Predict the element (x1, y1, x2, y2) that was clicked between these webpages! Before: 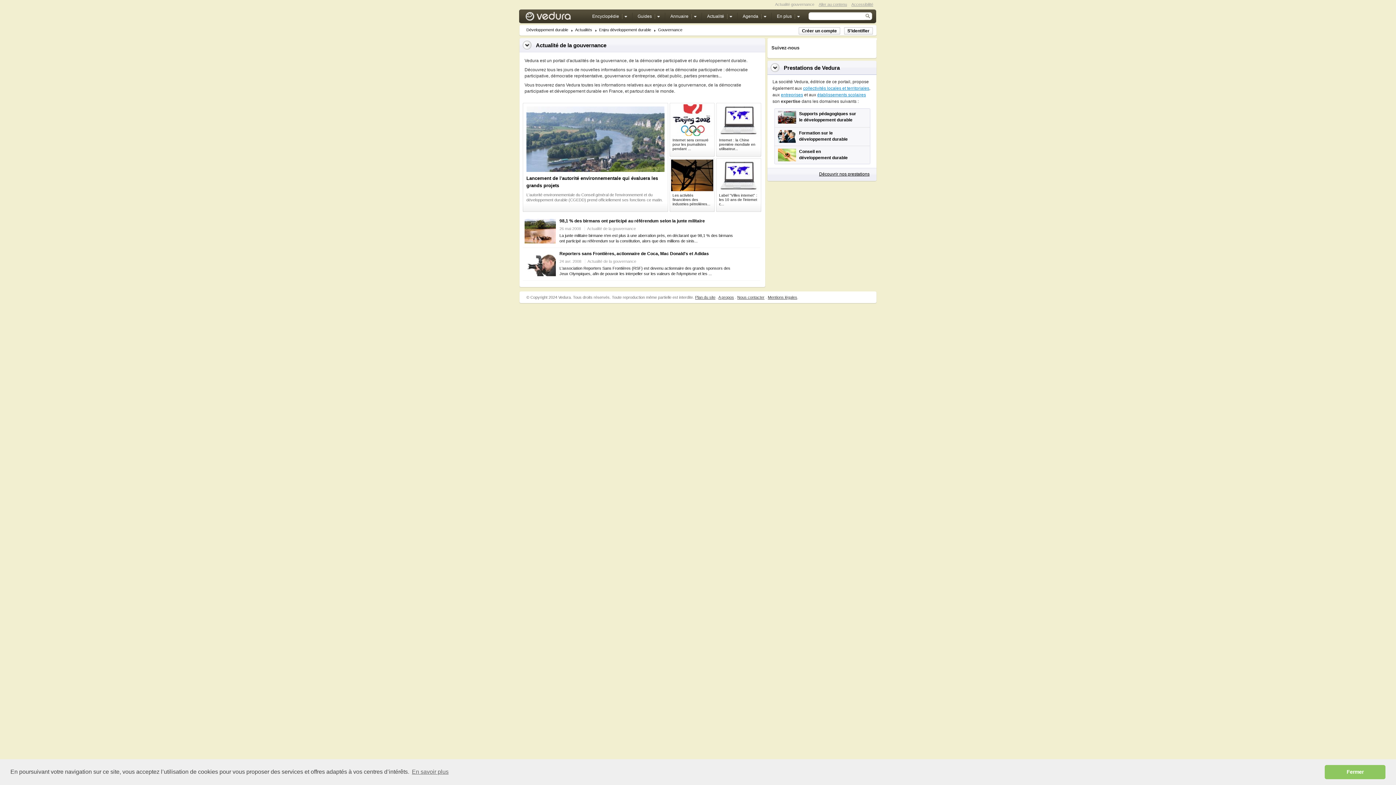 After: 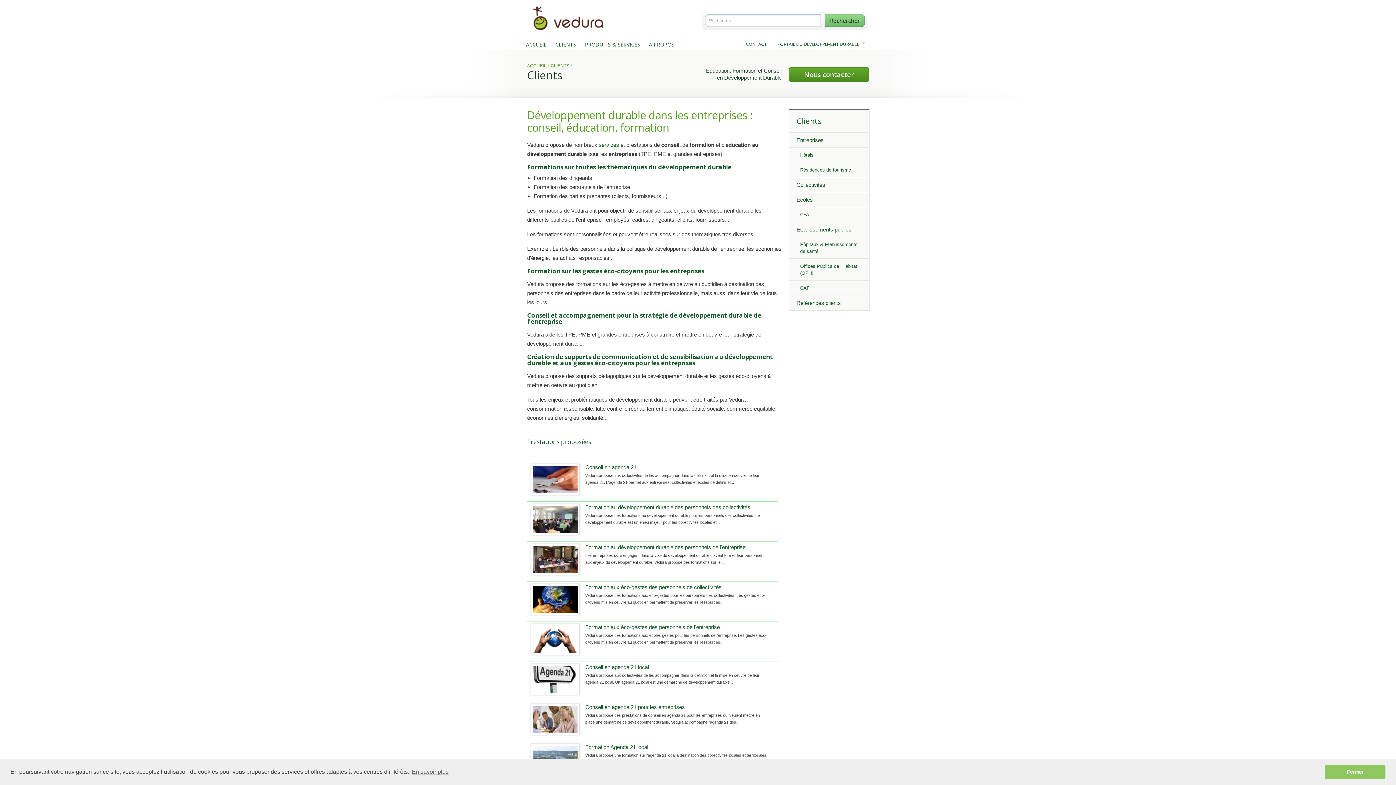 Action: label: entreprises bbox: (781, 92, 803, 97)